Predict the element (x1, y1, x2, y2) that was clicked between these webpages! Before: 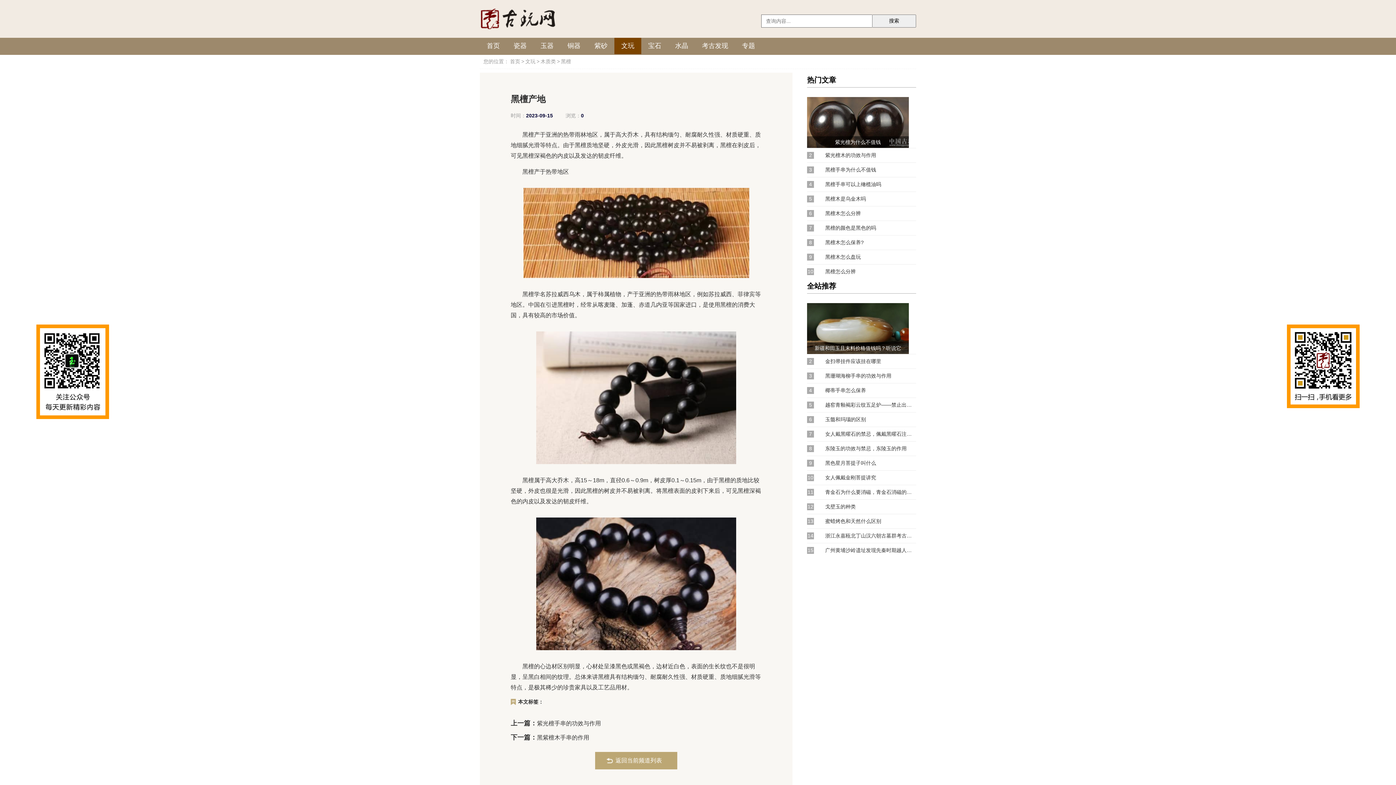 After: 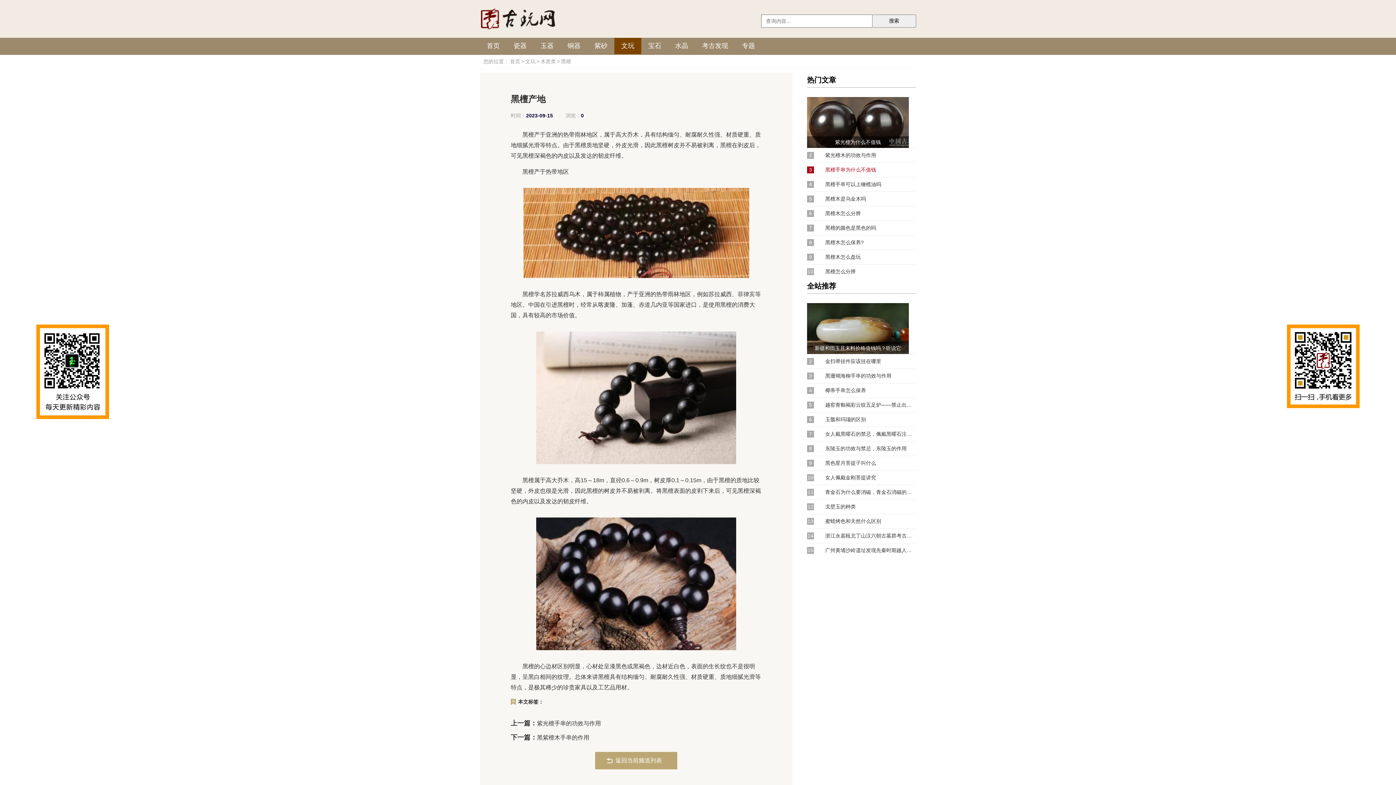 Action: label: 黑檀手串为什么不值钱 bbox: (825, 166, 916, 173)